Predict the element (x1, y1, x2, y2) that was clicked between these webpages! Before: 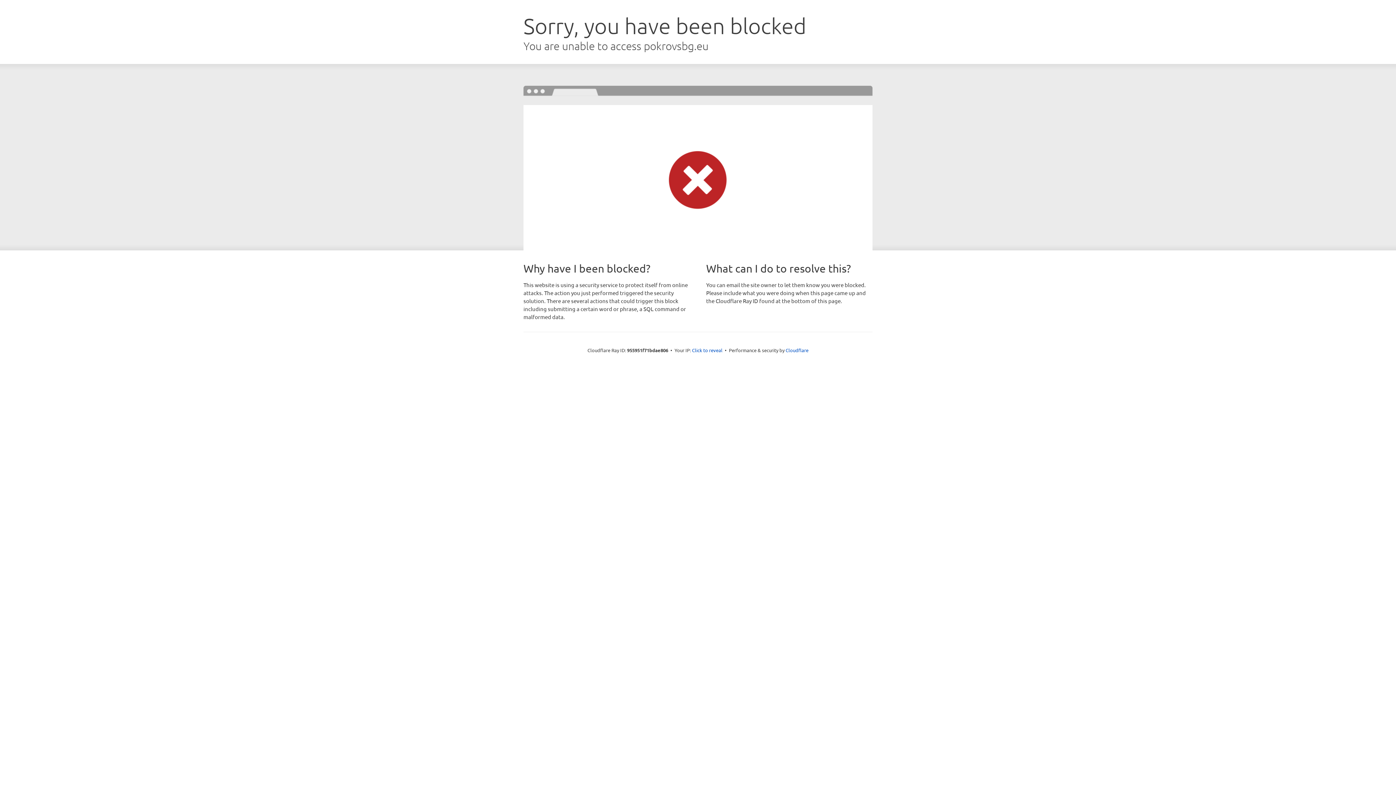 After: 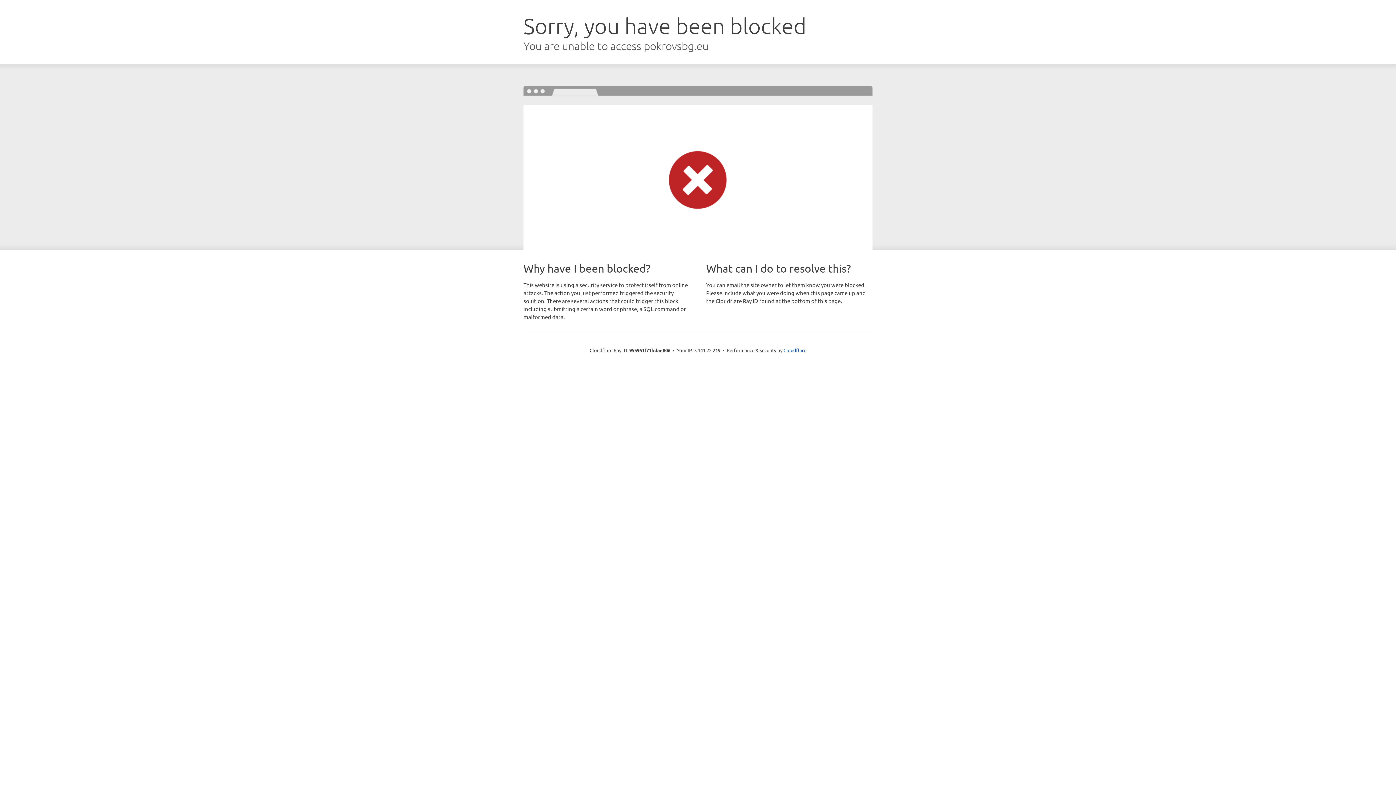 Action: label: Click to reveal bbox: (692, 346, 722, 353)